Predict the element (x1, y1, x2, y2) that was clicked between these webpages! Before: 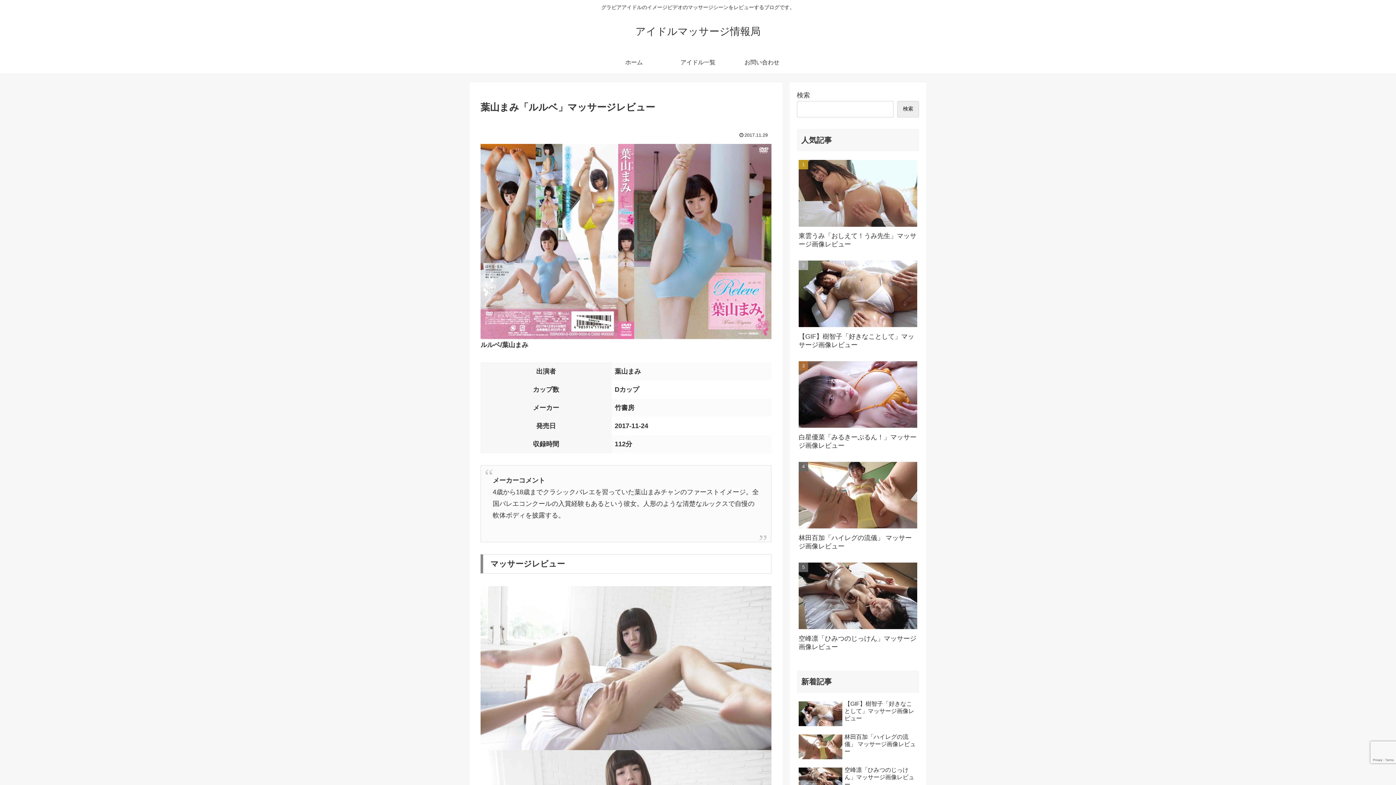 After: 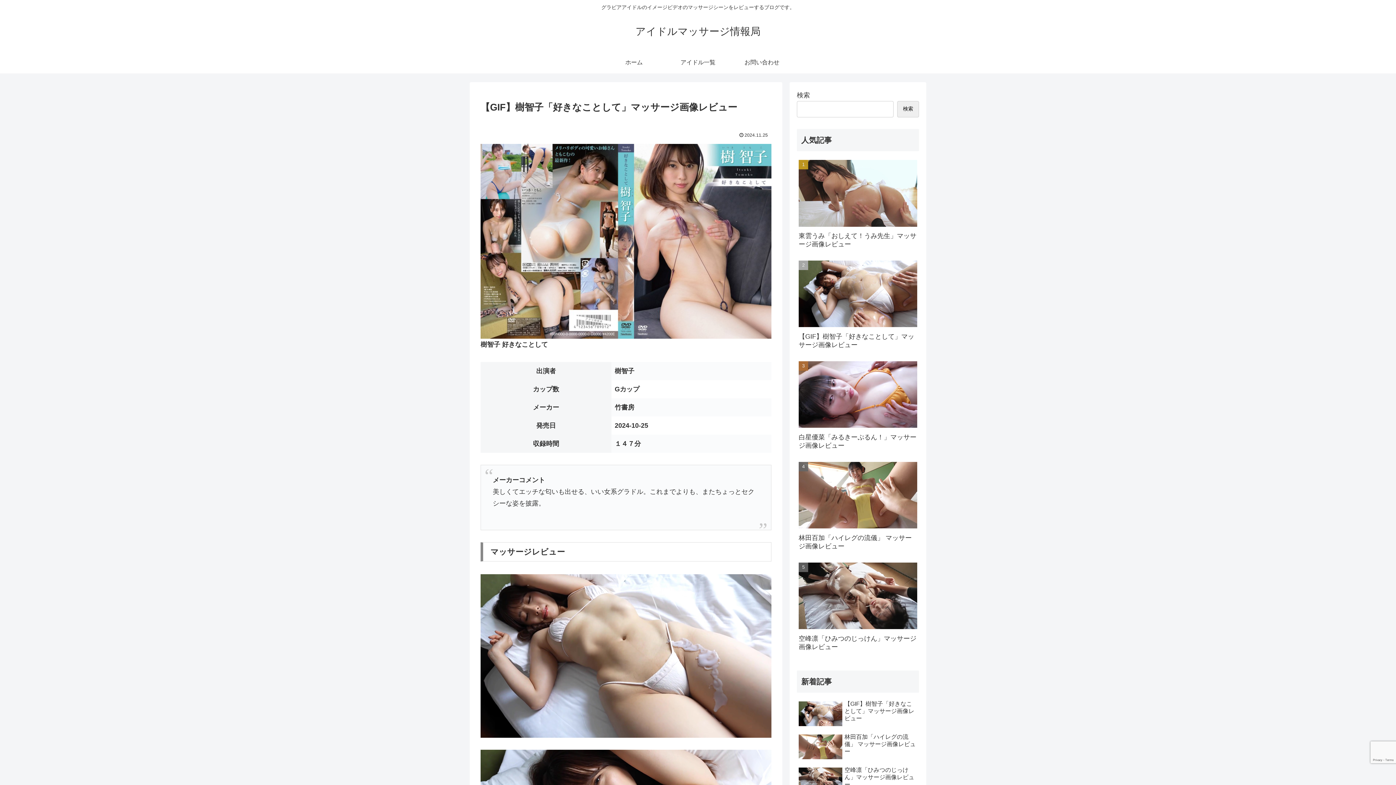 Action: bbox: (797, 699, 919, 730) label: 【GIF】樹智子「好きなことして」マッサージ画像レビュー